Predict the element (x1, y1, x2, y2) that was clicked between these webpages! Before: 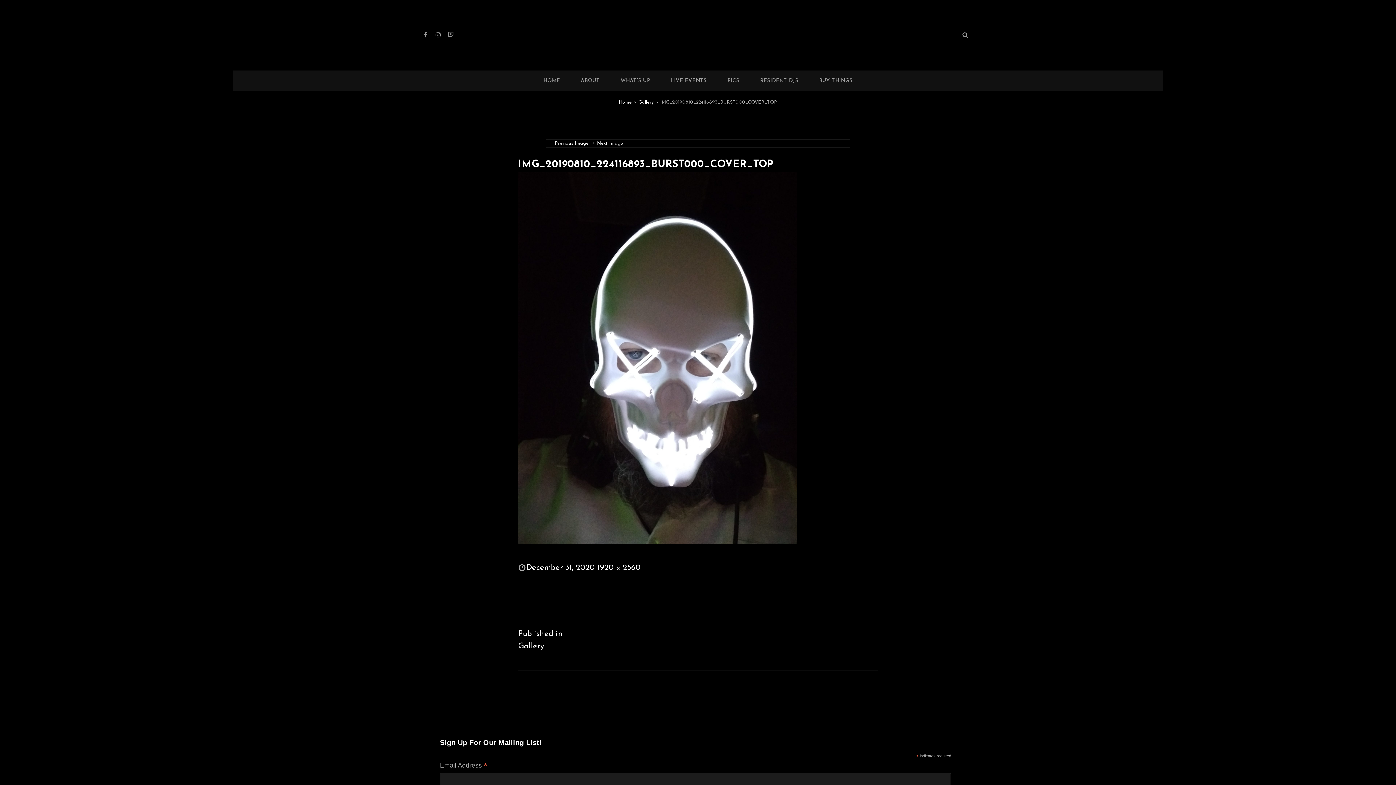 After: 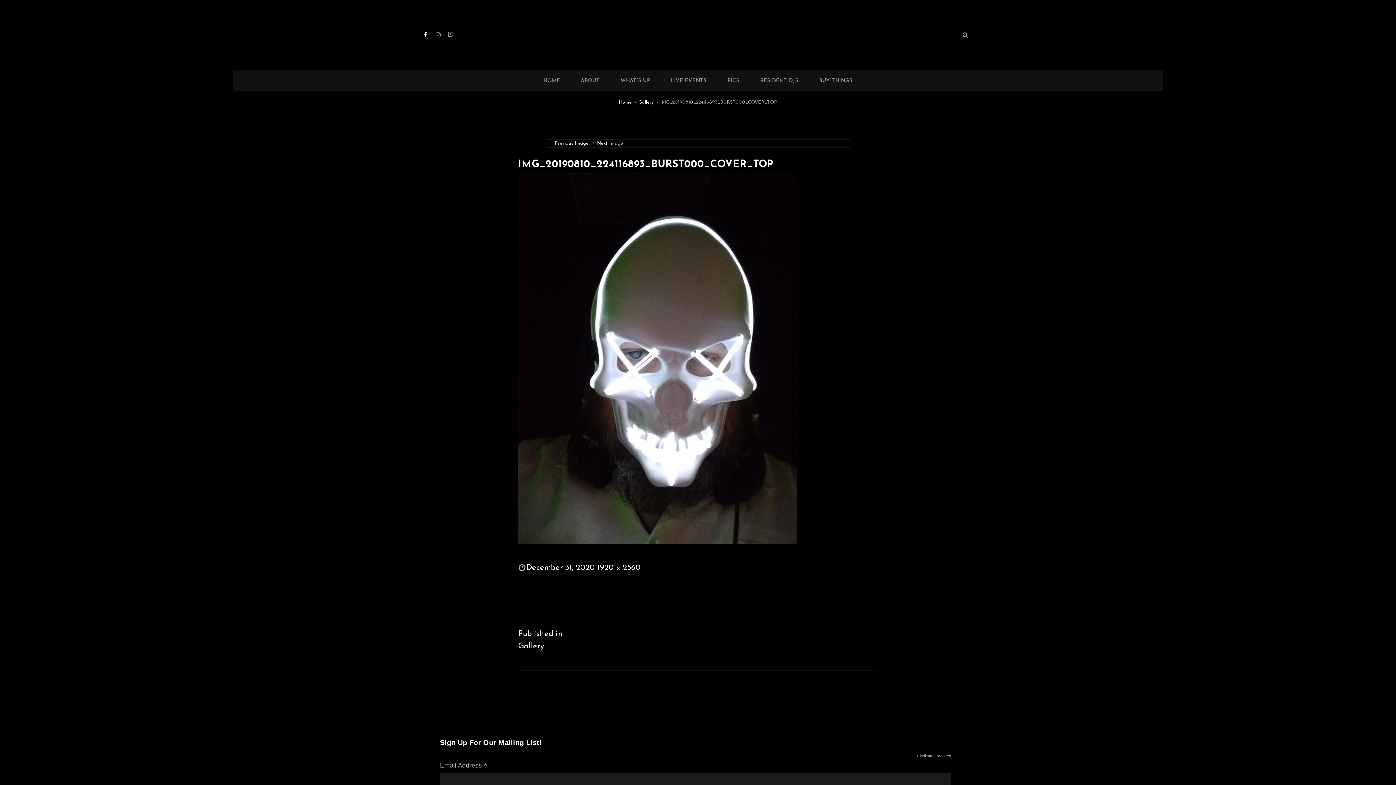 Action: label: Facebook bbox: (420, 29, 430, 40)